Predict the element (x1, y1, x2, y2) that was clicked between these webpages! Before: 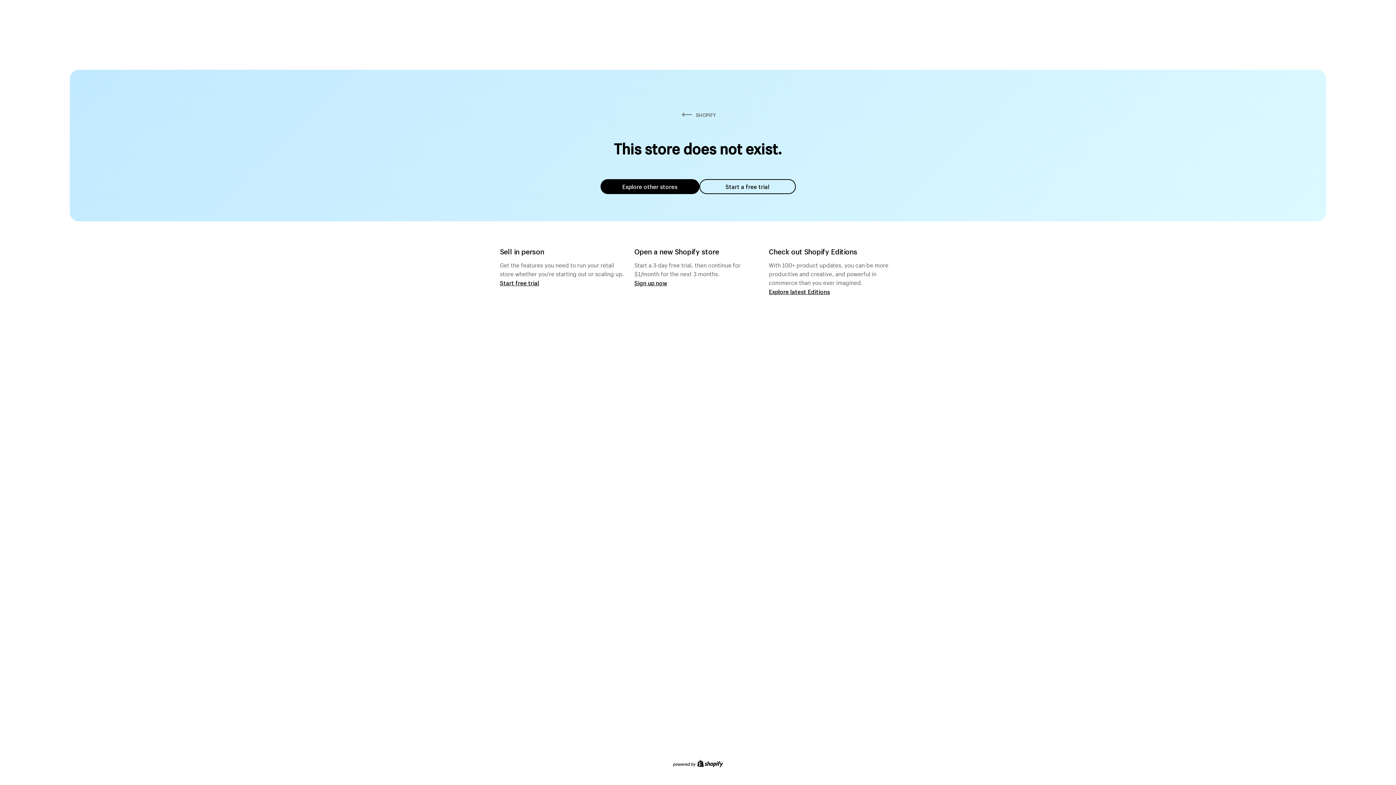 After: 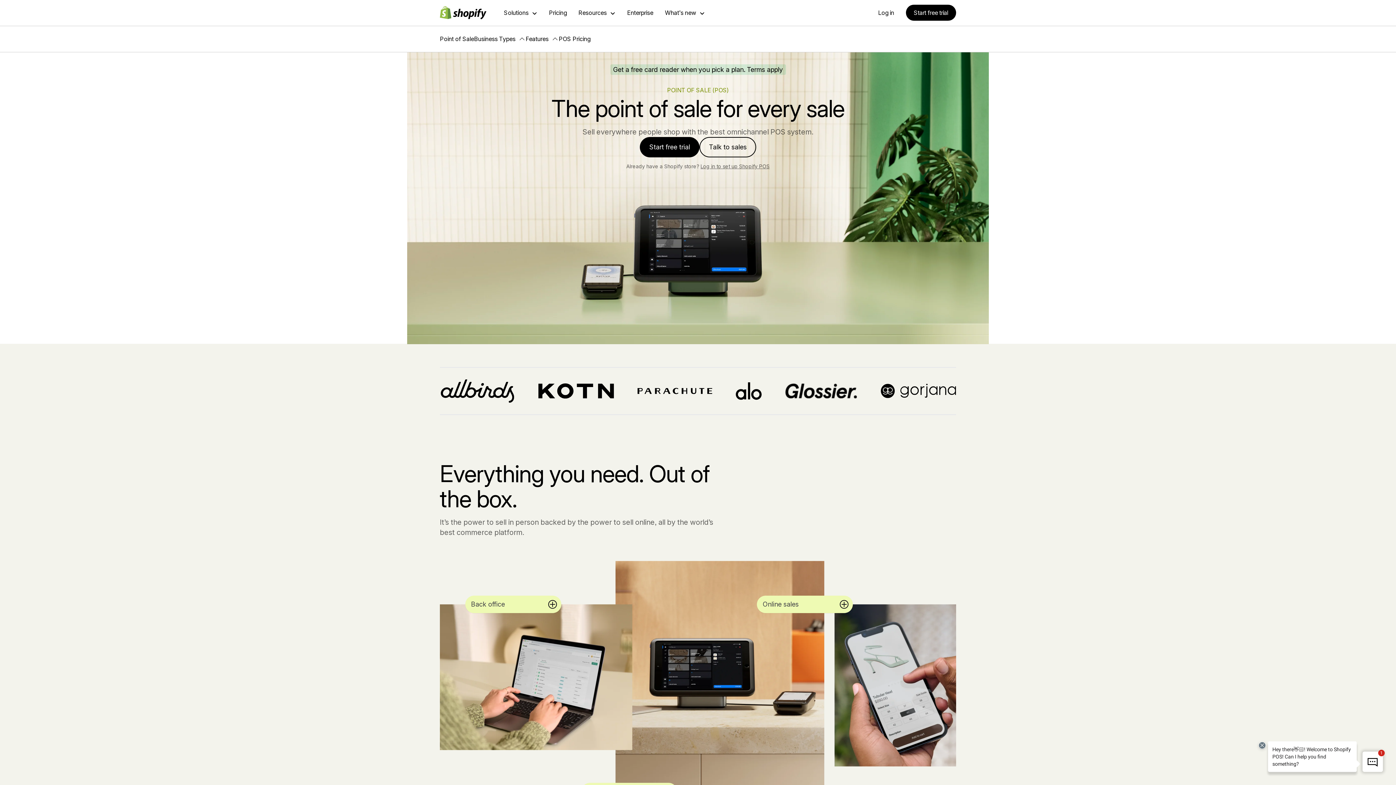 Action: label: Start free trial bbox: (500, 279, 539, 286)